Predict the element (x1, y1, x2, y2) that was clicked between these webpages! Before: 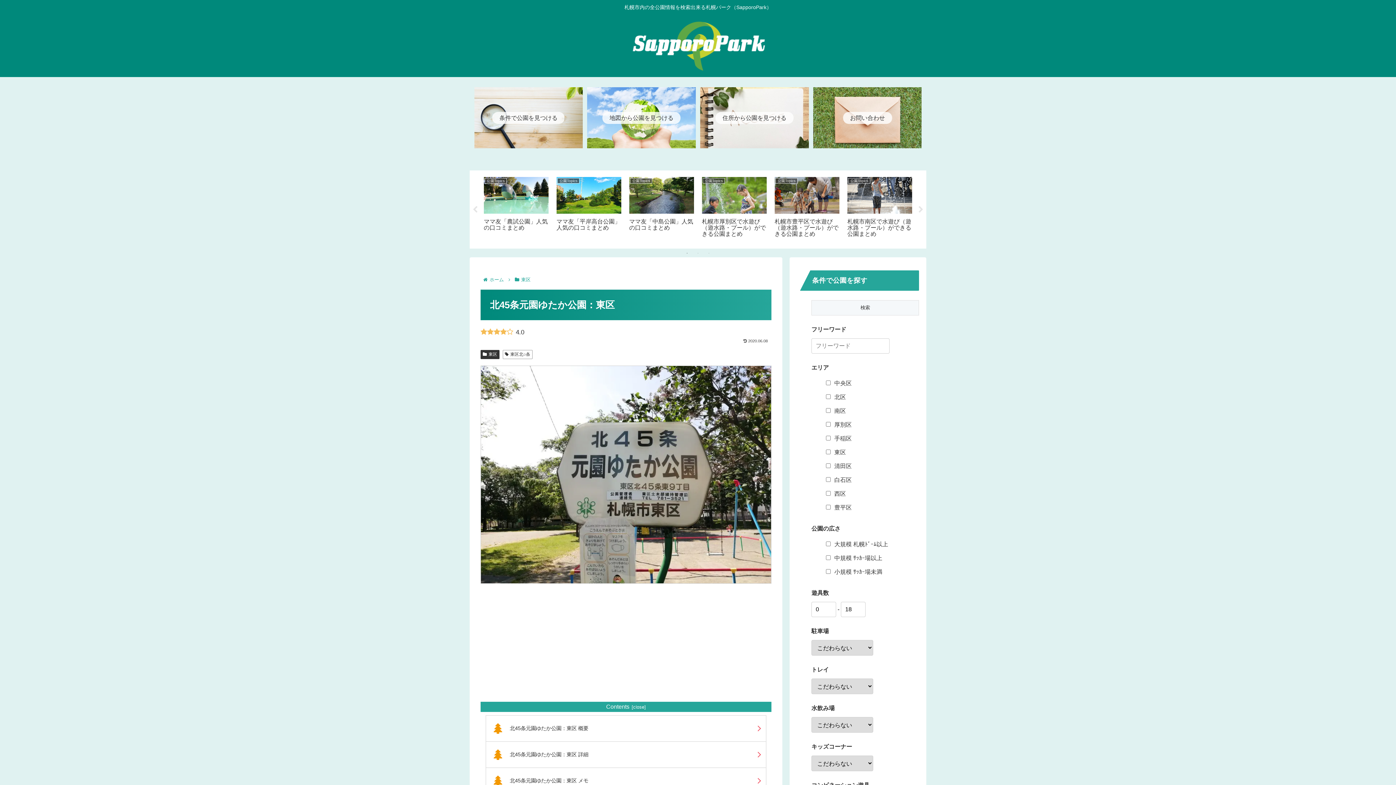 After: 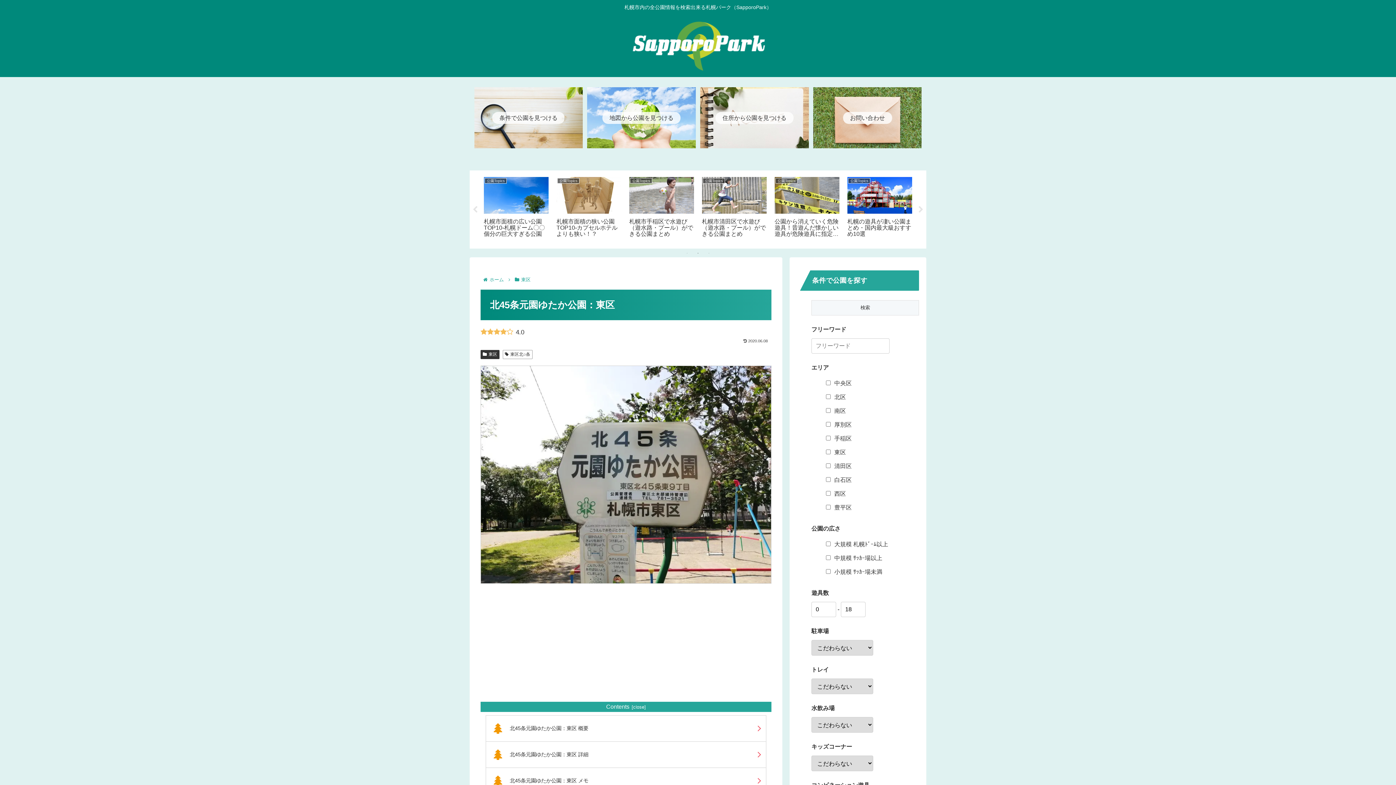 Action: label: 2 of 3 bbox: (694, 249, 701, 257)